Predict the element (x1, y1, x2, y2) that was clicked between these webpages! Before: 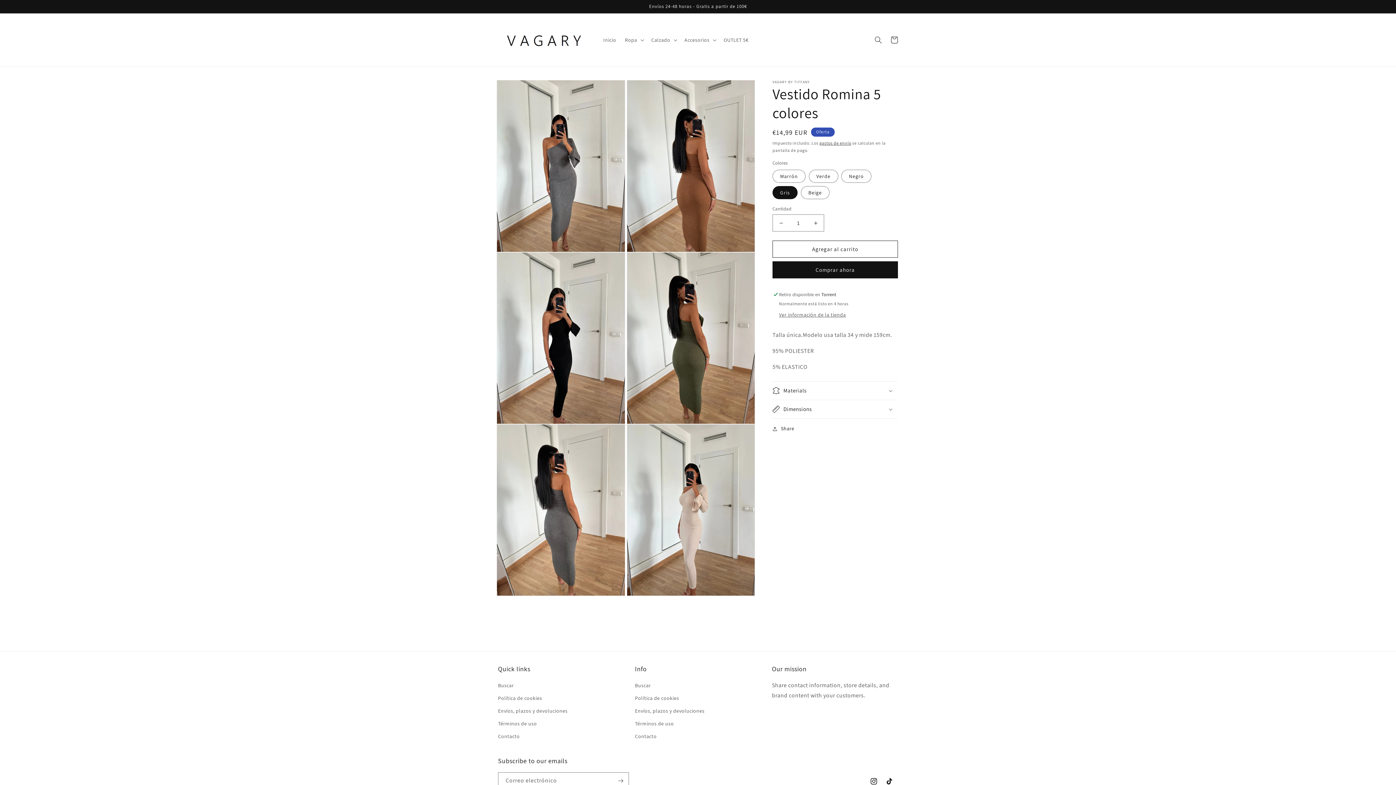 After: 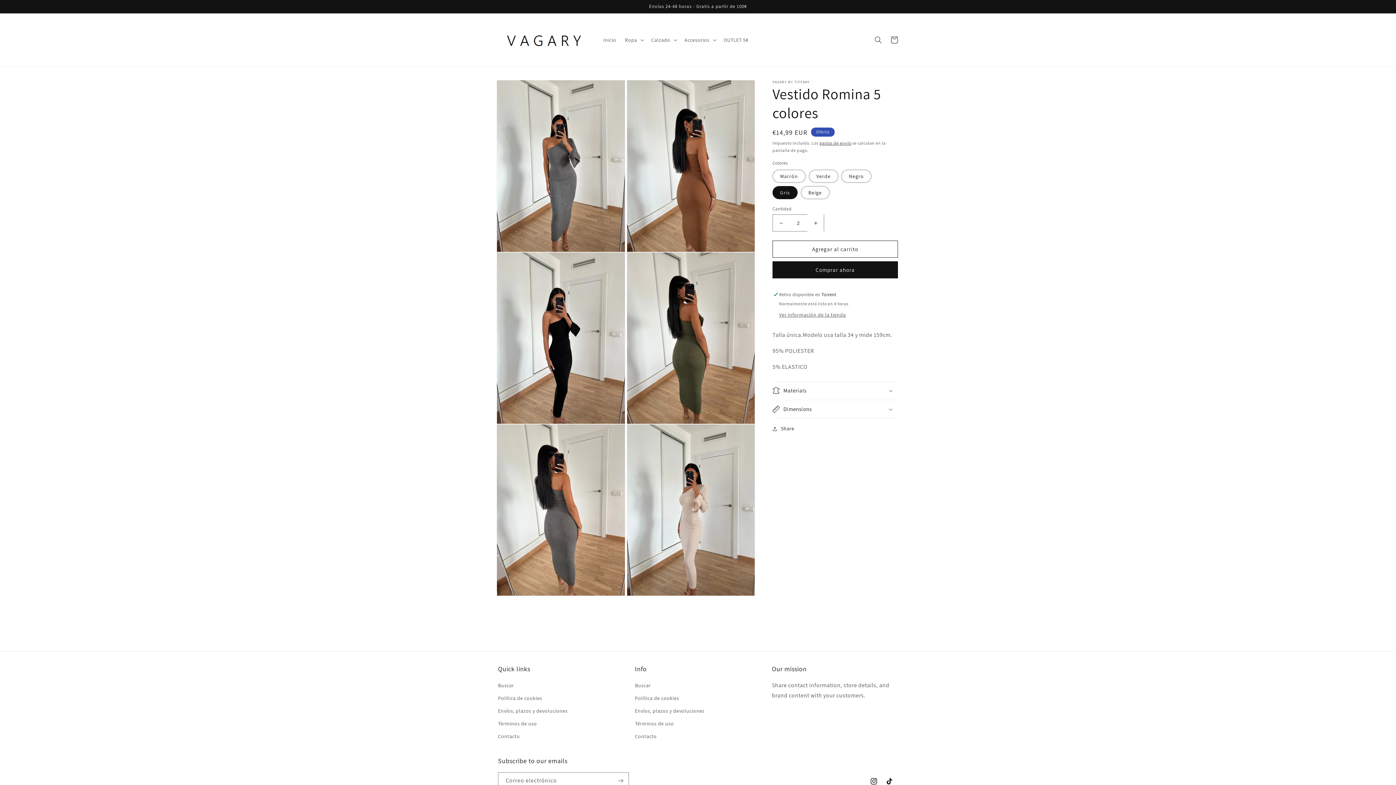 Action: bbox: (807, 214, 824, 231) label: Aumentar cantidad para Vestido Romina 5 colores